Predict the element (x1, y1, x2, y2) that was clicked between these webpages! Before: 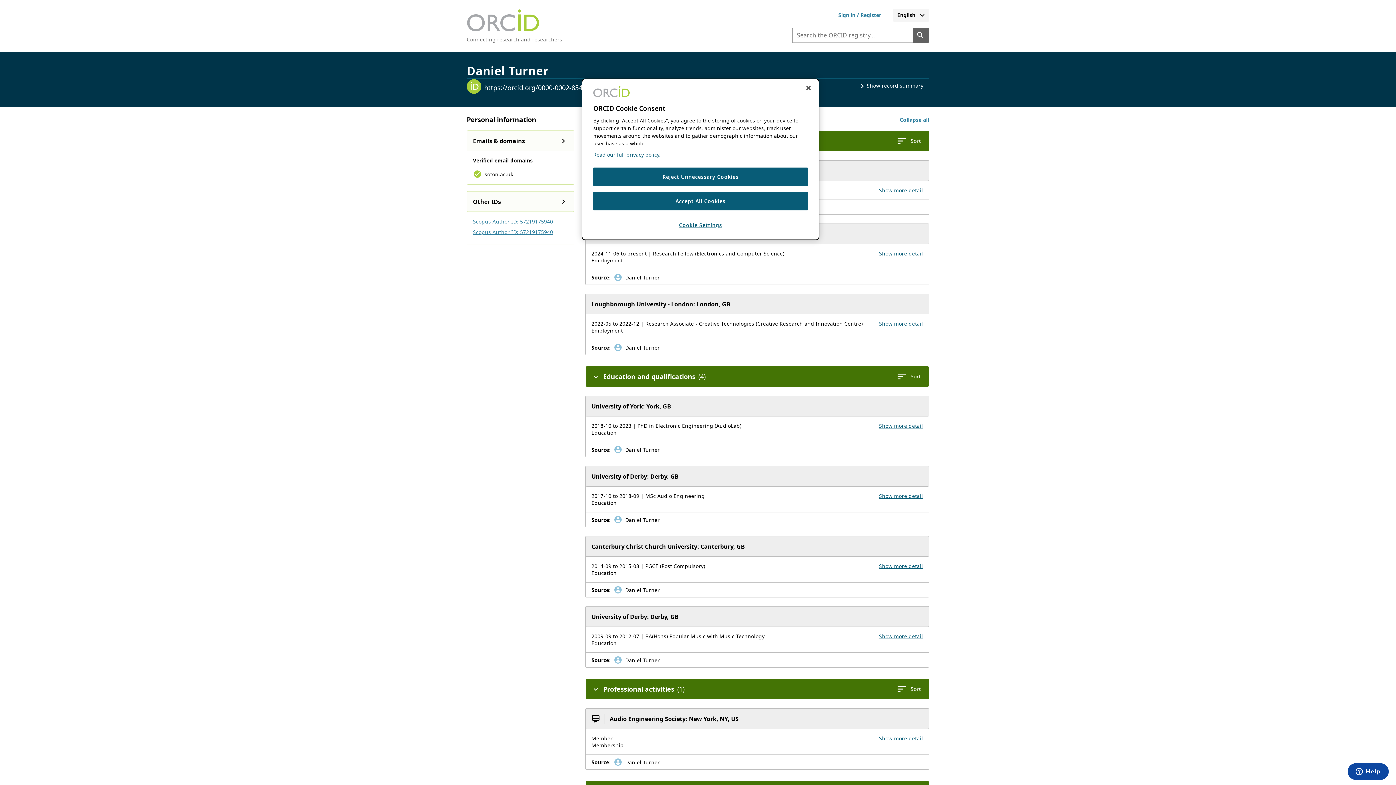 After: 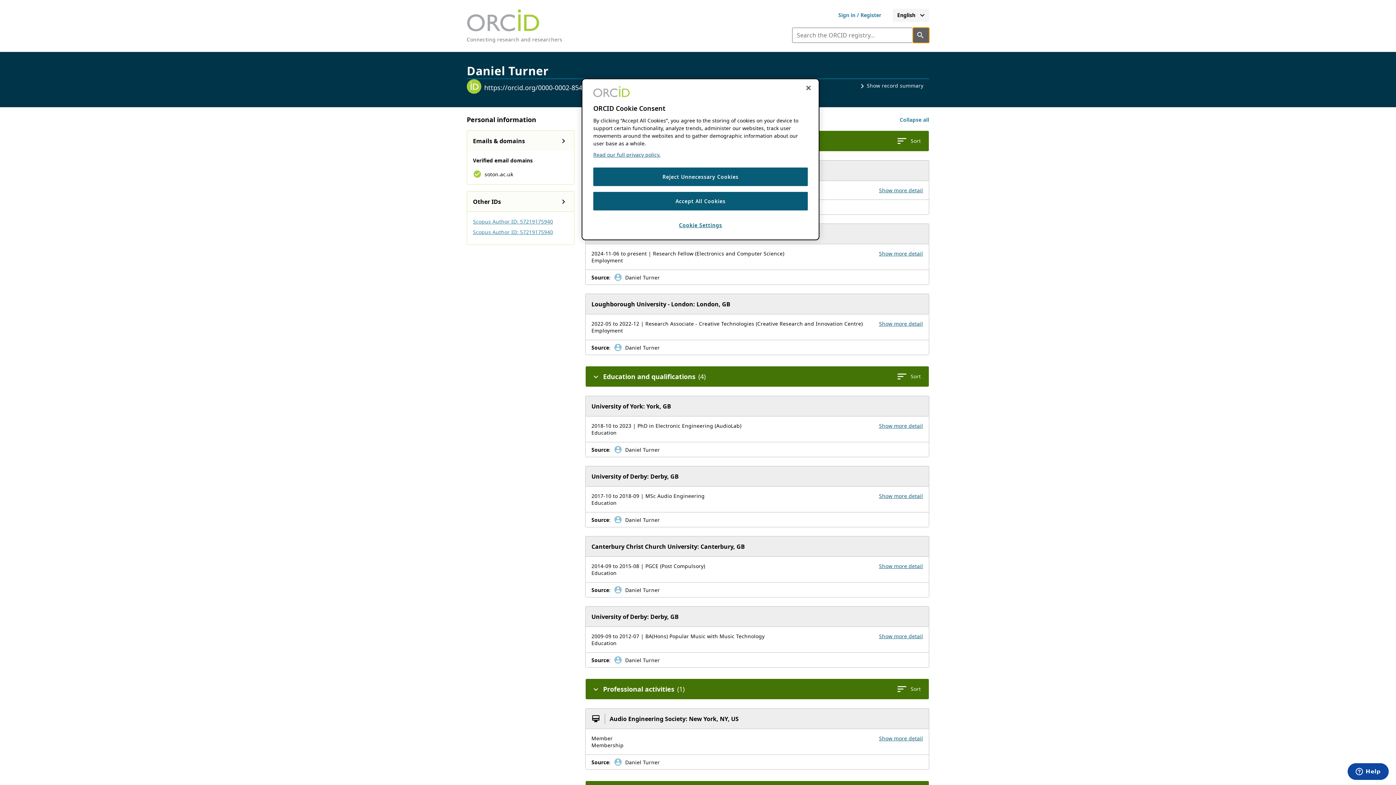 Action: bbox: (913, 27, 929, 42) label: Search the ORCID registry